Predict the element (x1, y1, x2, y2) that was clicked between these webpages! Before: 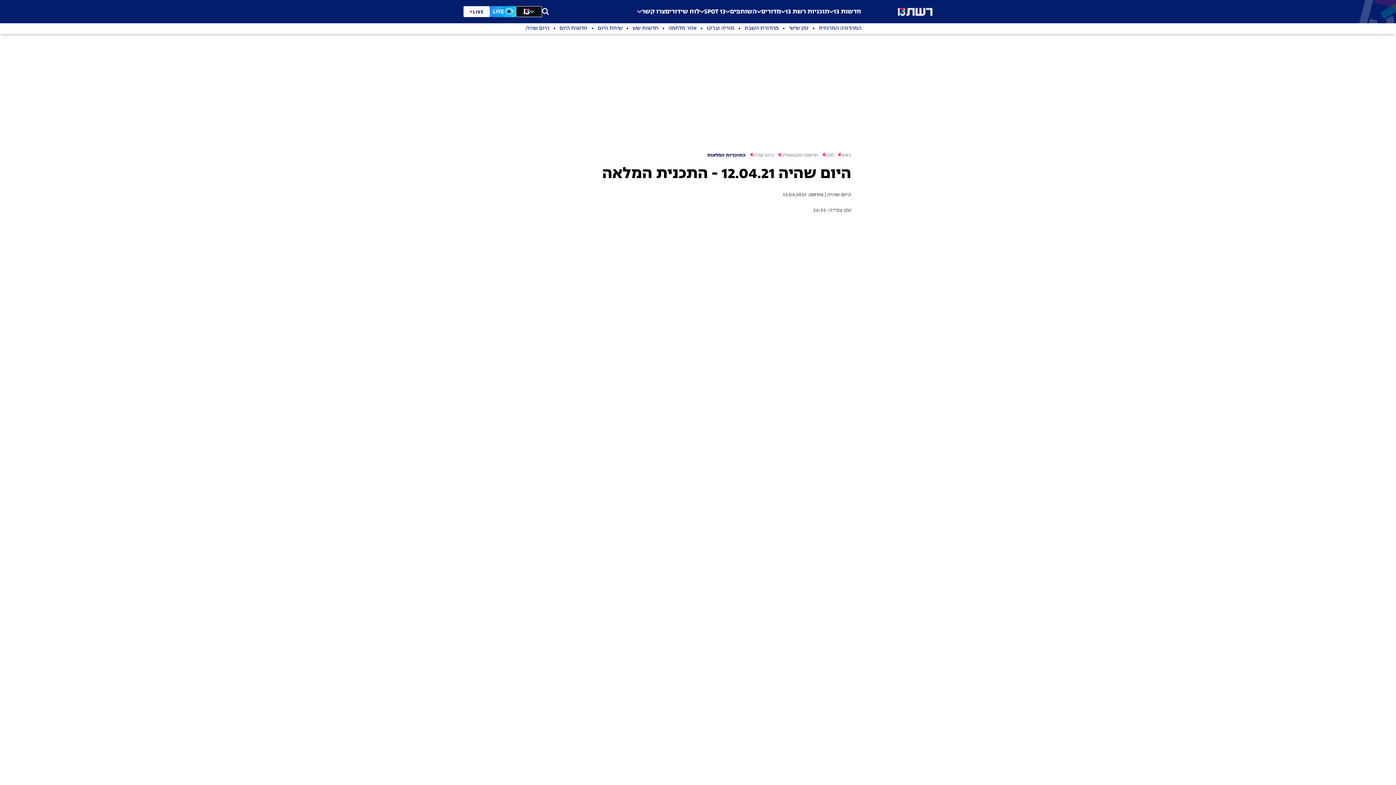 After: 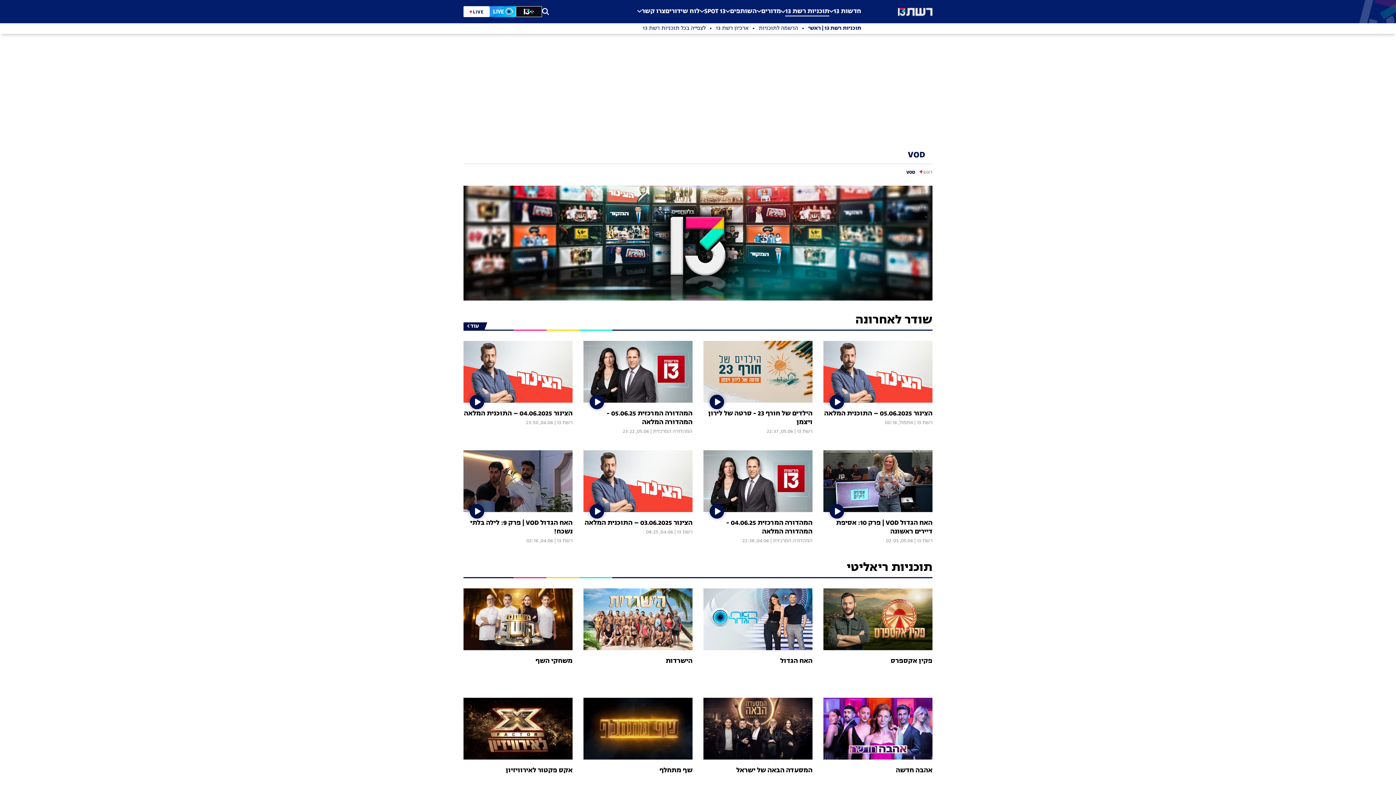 Action: bbox: (825, 152, 840, 158) label: VOD